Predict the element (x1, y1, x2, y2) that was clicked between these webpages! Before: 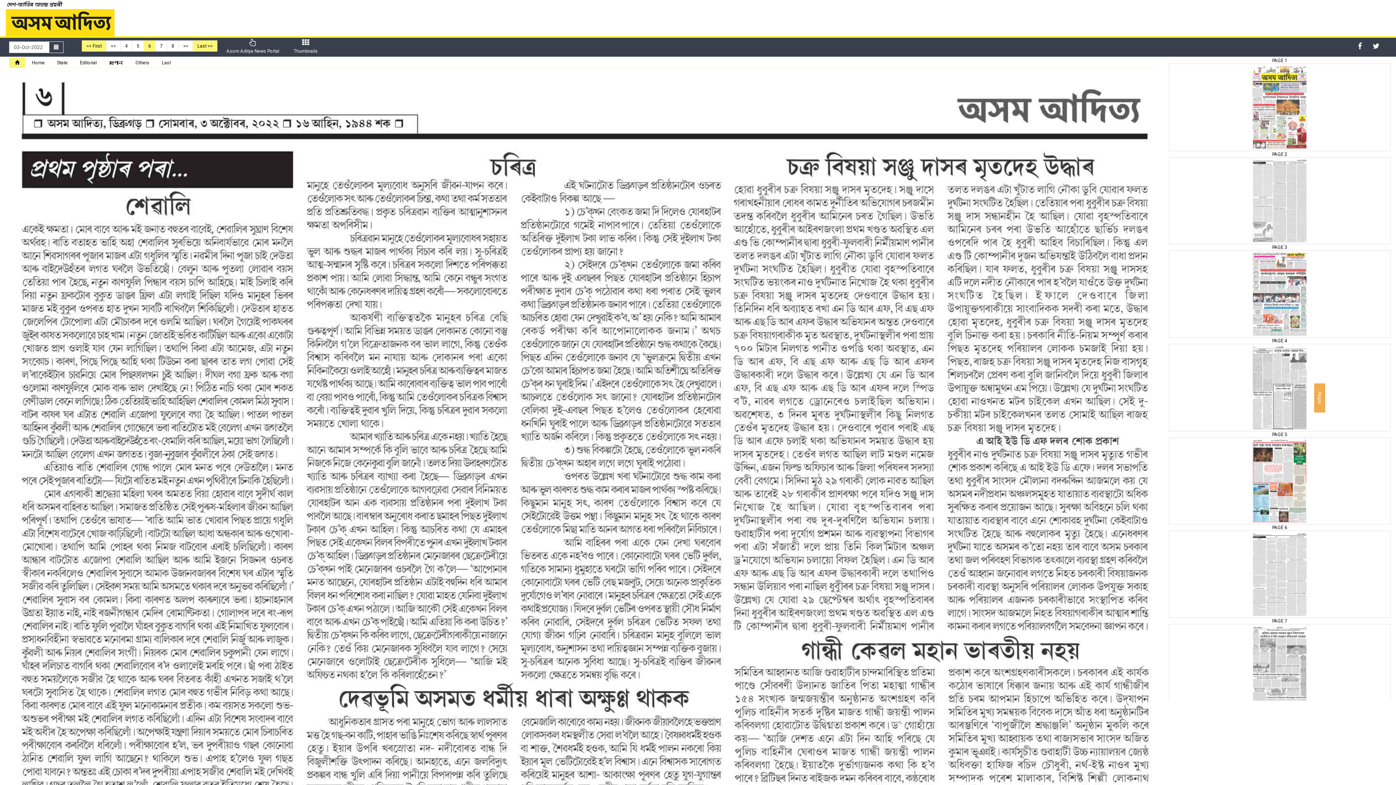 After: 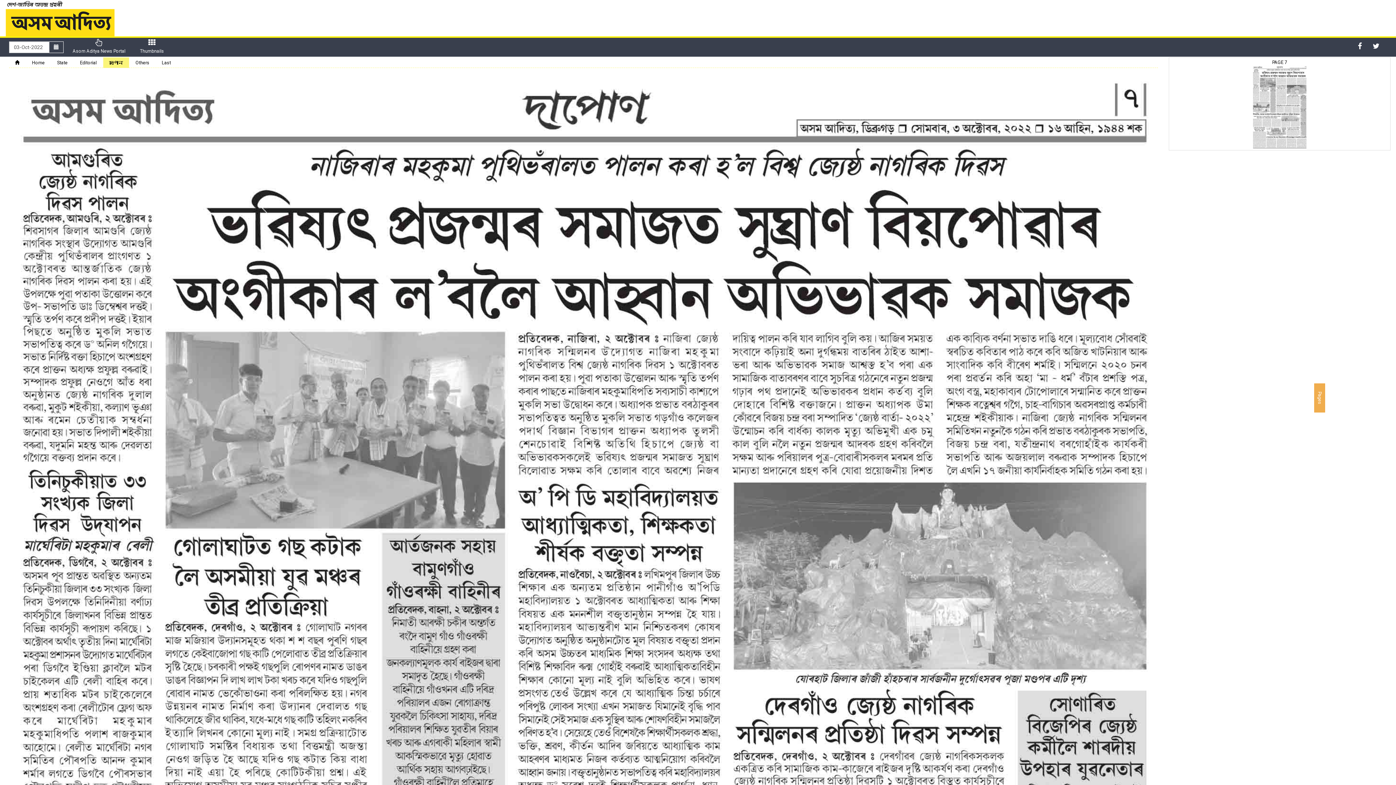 Action: label: দাপোন bbox: (103, 57, 129, 68)